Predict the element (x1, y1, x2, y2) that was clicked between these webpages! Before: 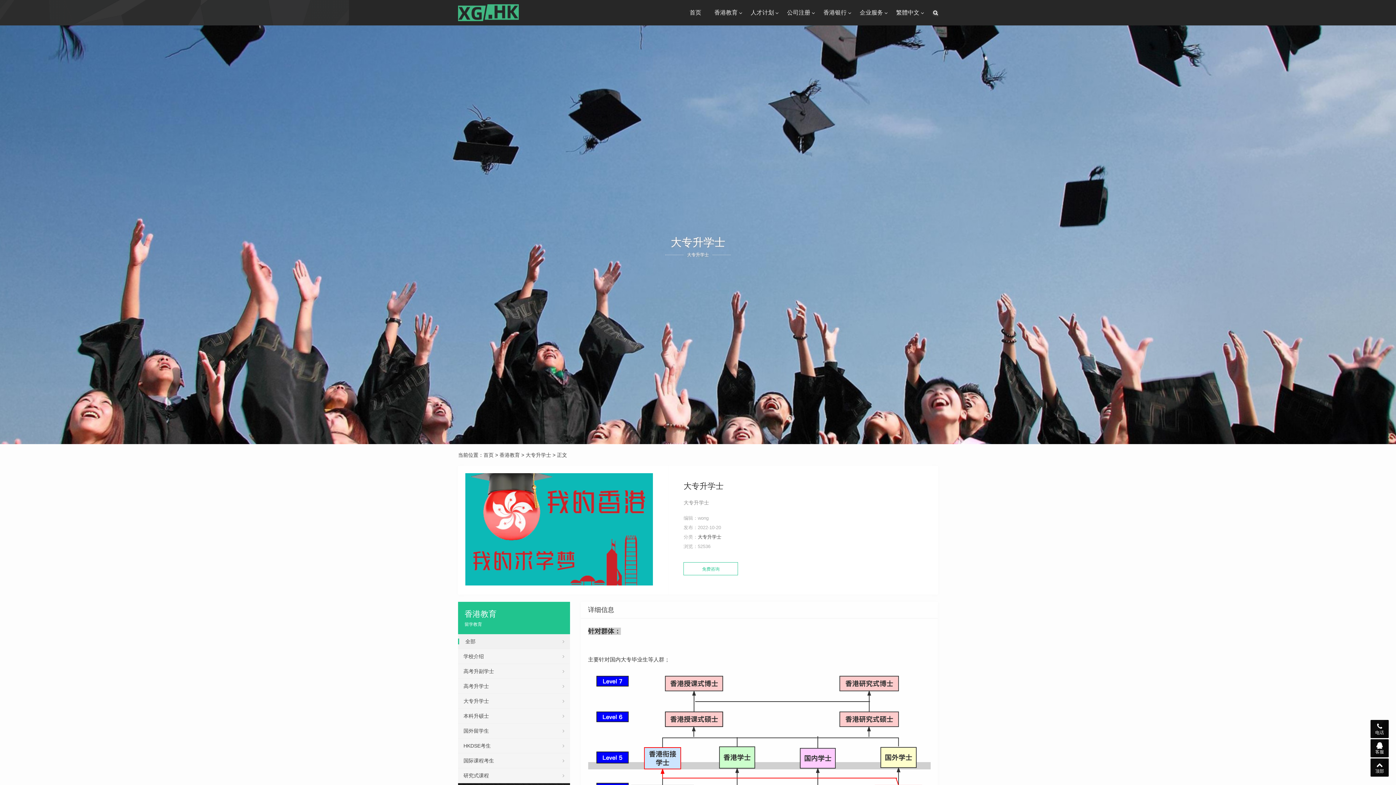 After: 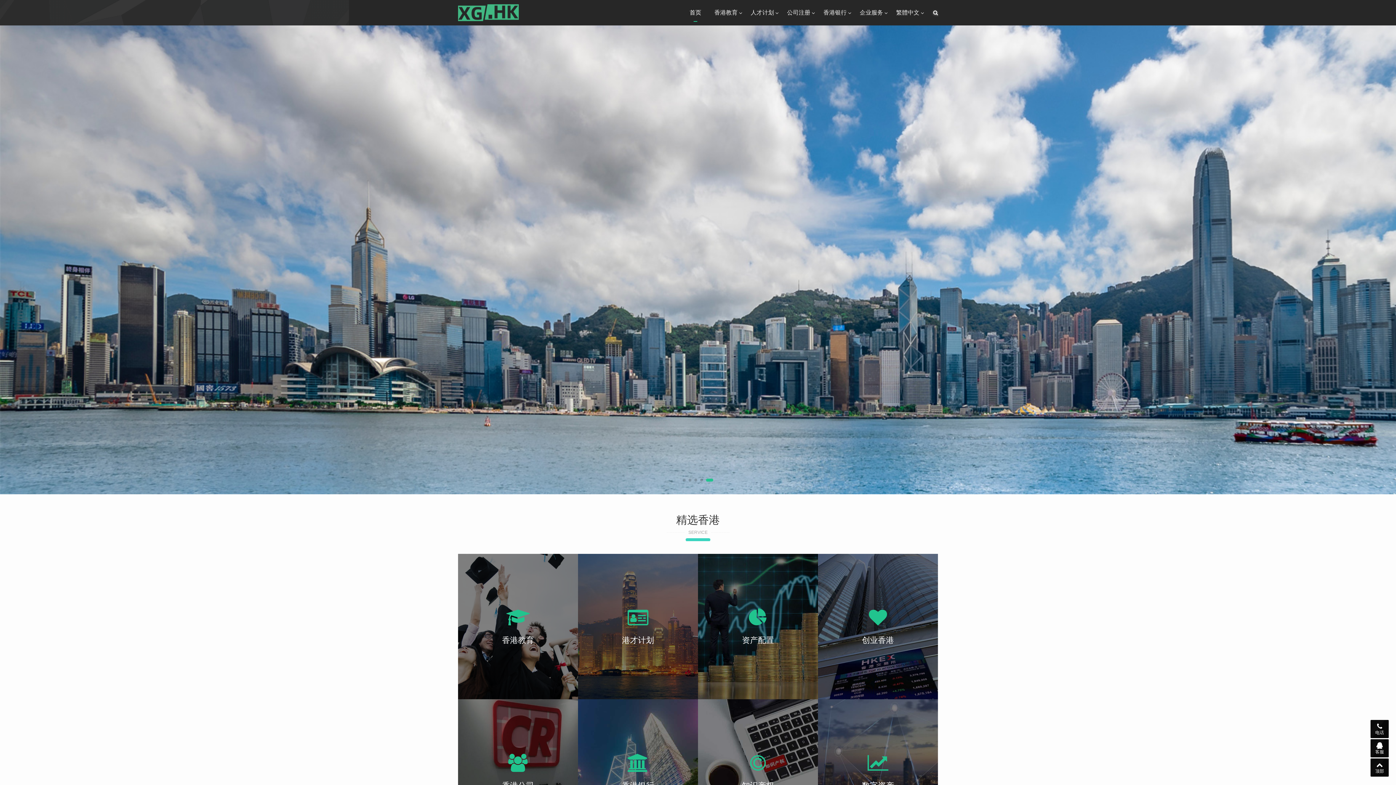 Action: label: 首页 bbox: (683, 3, 708, 21)